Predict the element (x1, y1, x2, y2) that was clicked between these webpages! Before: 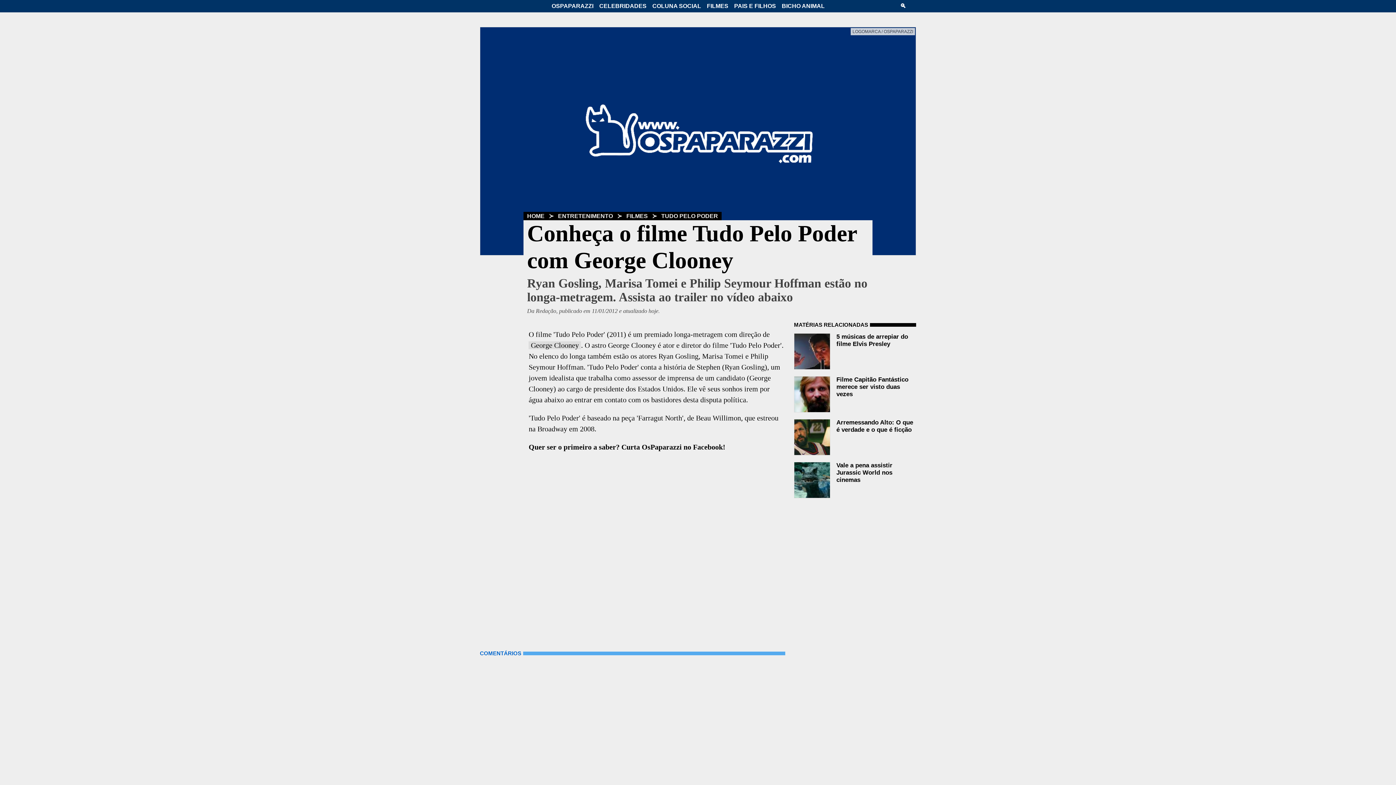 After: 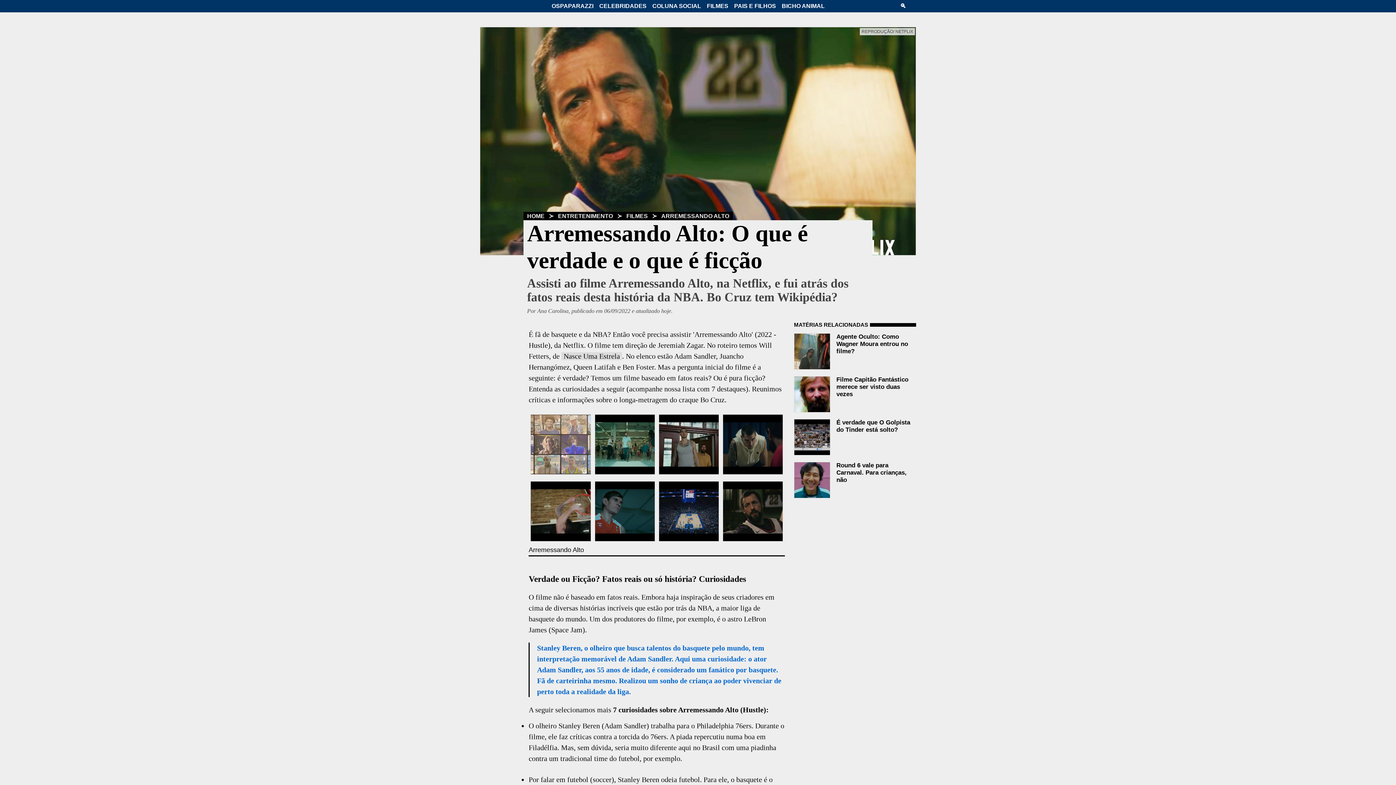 Action: label: Arremessando Alto: O que é verdade e o que é ficção bbox: (836, 419, 913, 433)